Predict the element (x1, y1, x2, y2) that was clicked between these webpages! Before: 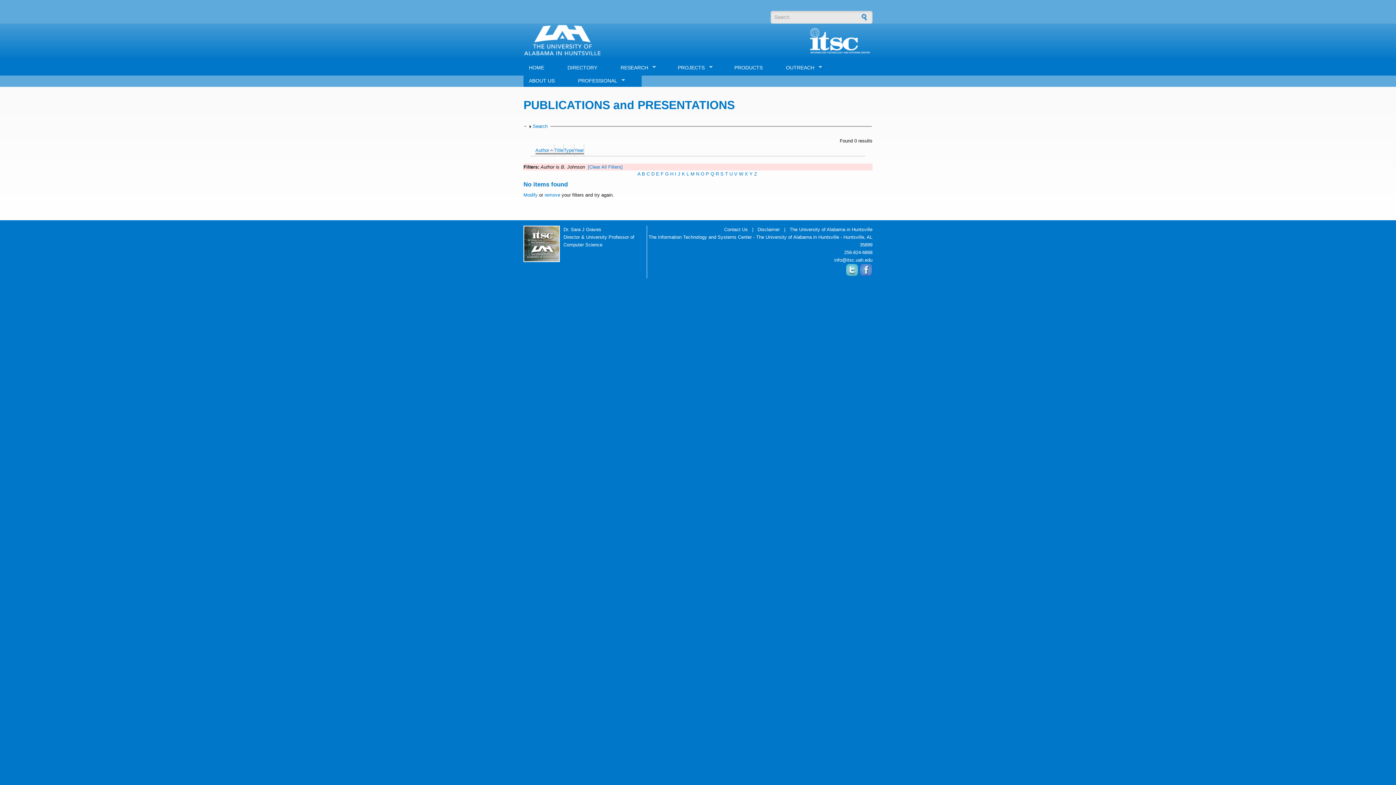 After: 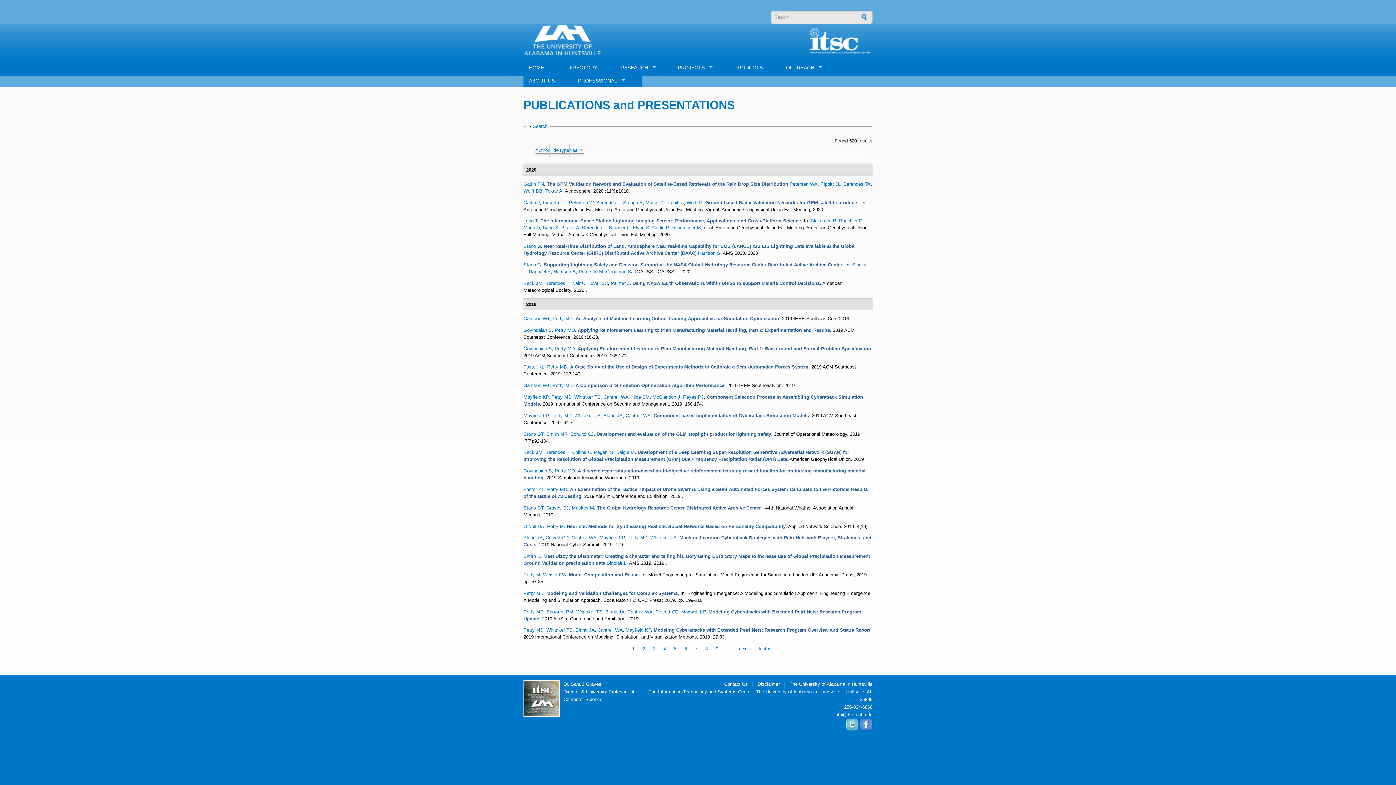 Action: bbox: (588, 164, 622, 169) label: [Clear All Filters]